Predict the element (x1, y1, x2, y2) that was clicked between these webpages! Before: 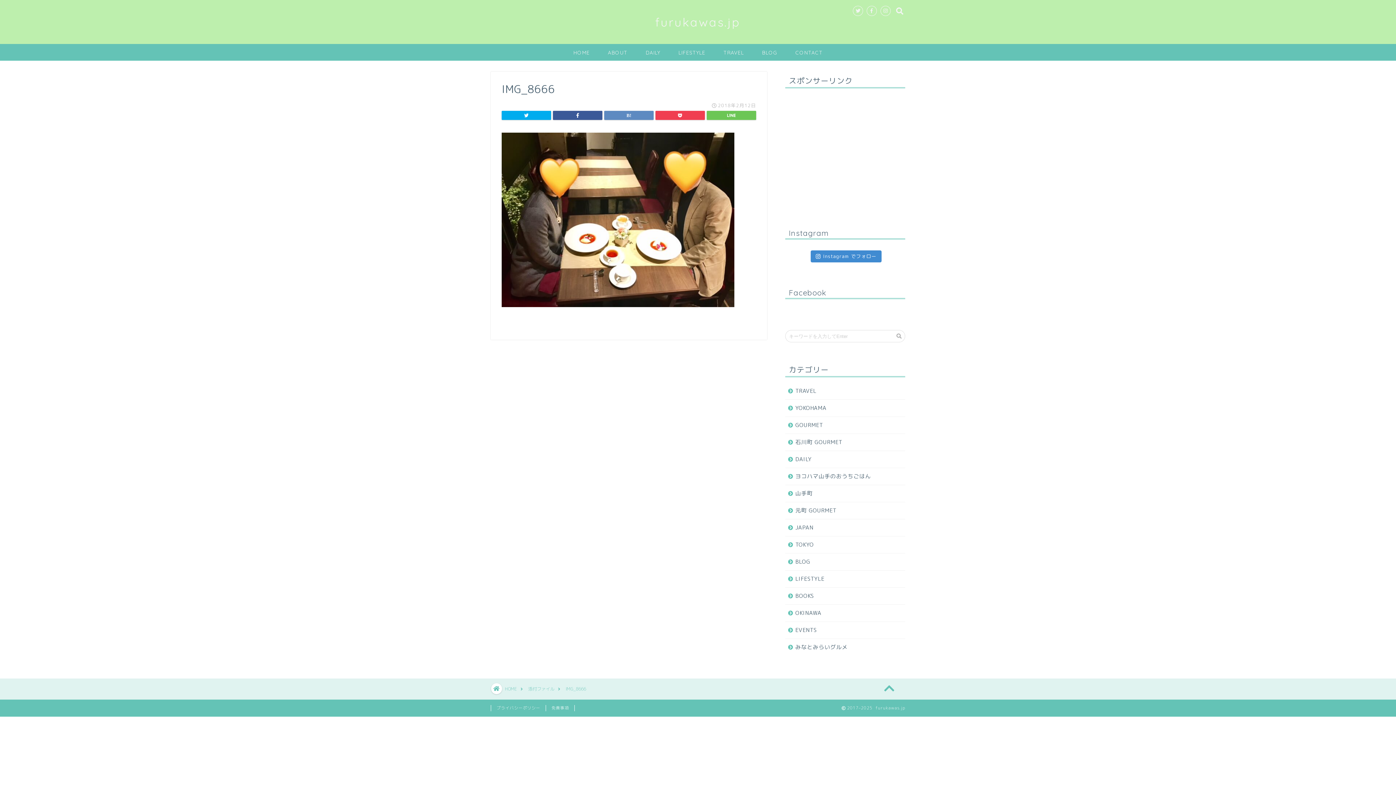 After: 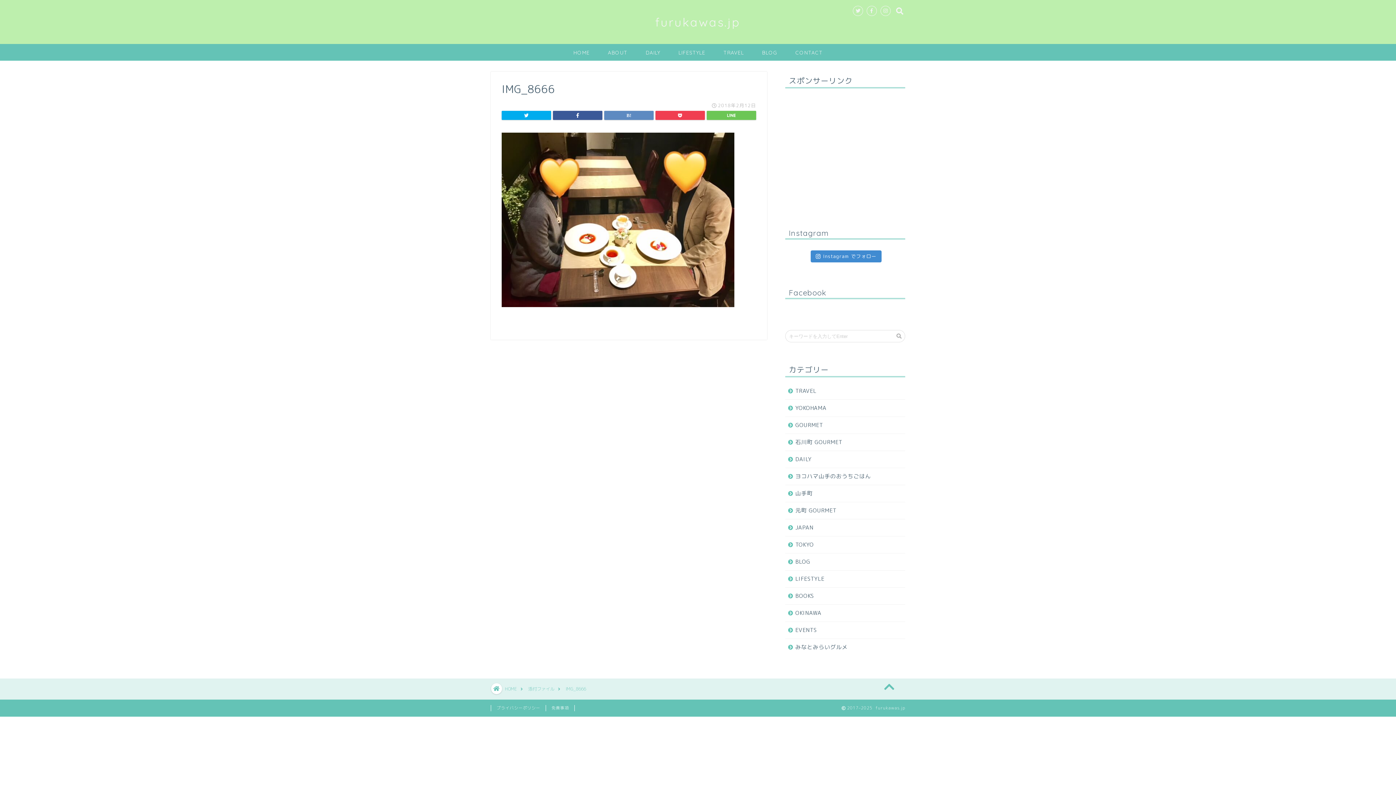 Action: bbox: (873, 677, 905, 700)